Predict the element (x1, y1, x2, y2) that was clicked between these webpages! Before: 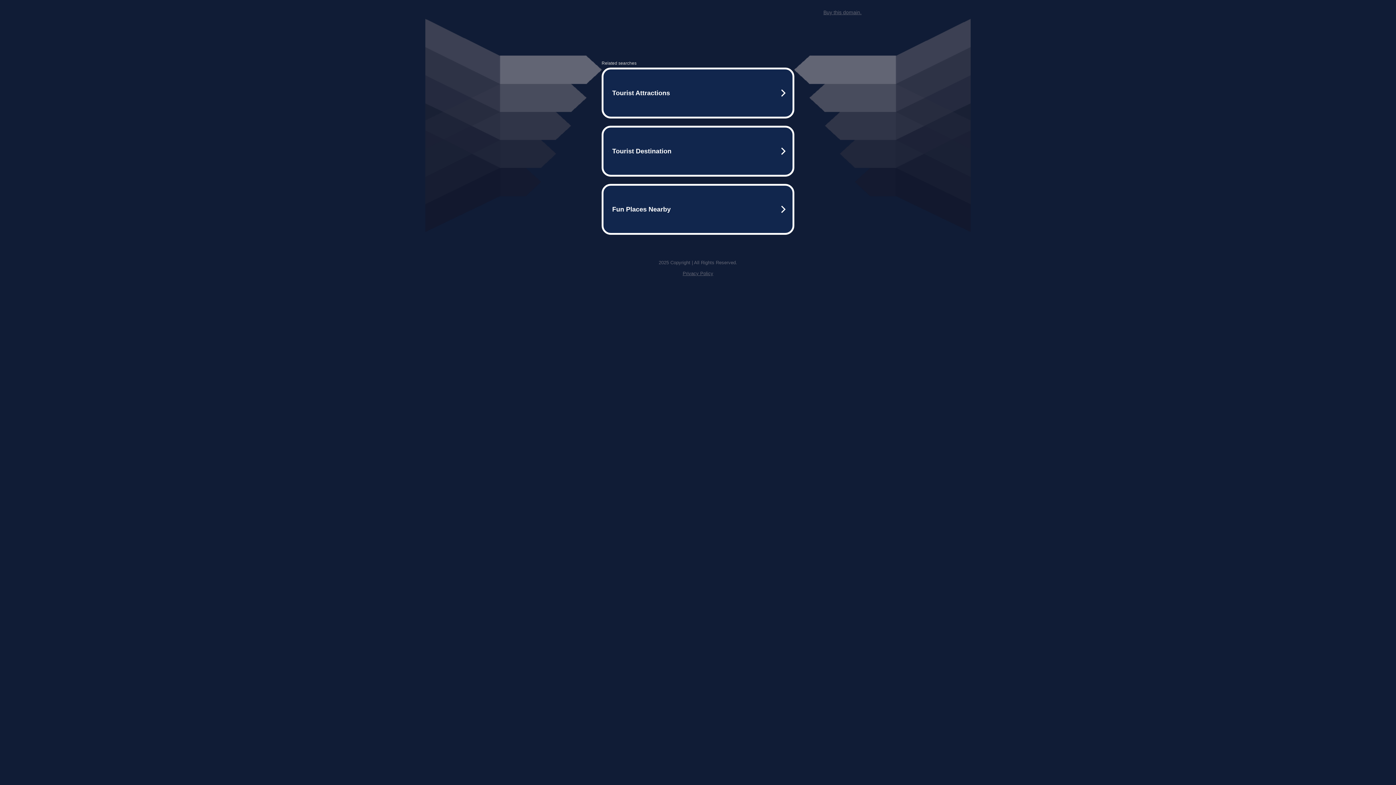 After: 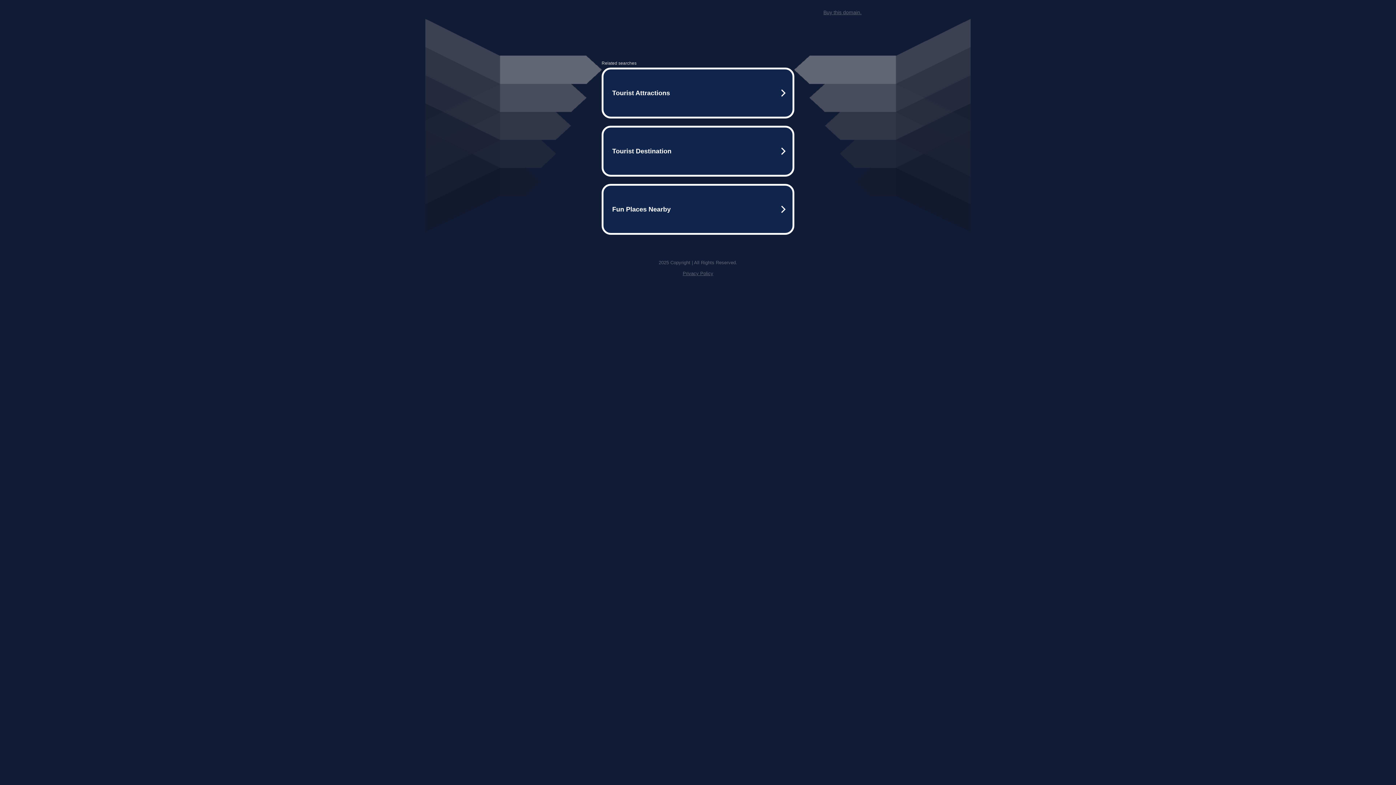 Action: label: Buy this domain. bbox: (823, 9, 861, 15)